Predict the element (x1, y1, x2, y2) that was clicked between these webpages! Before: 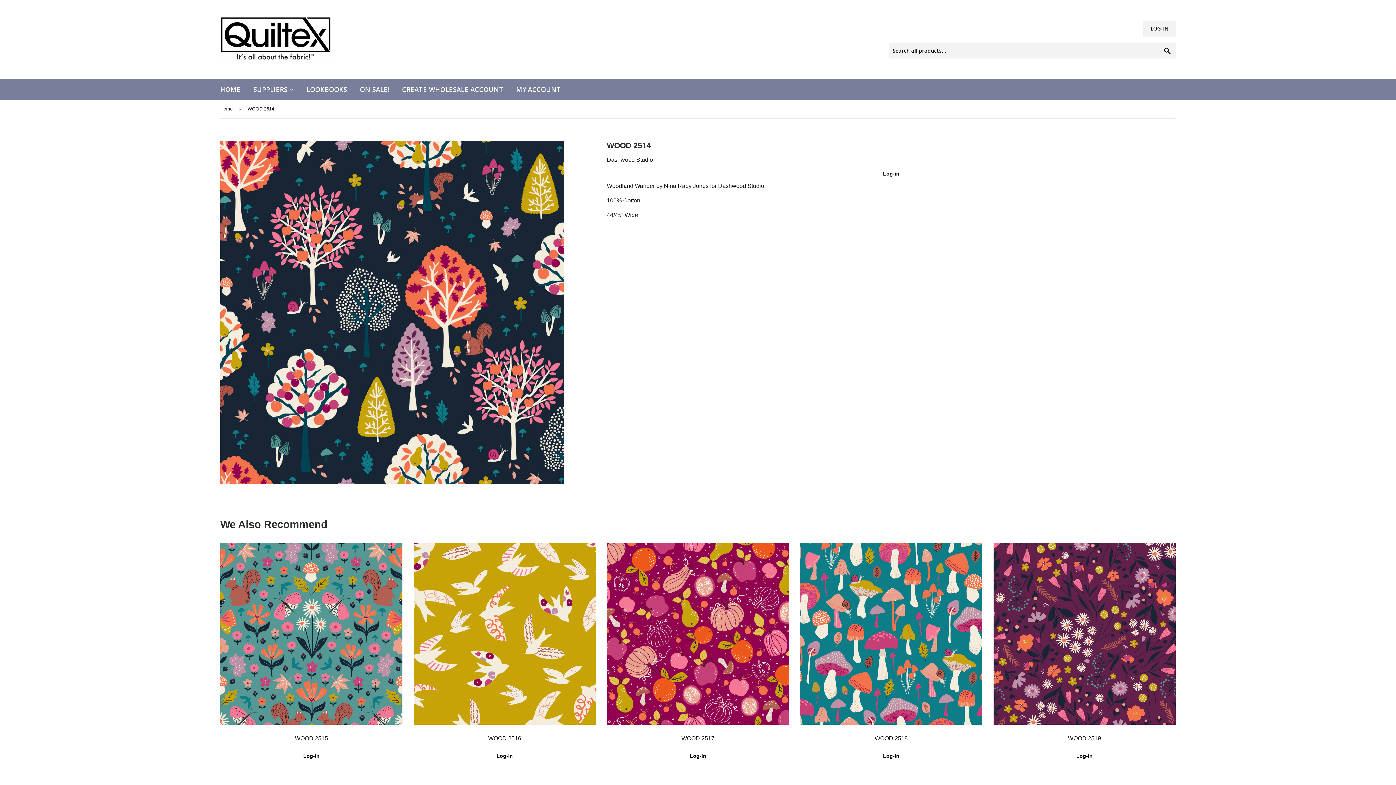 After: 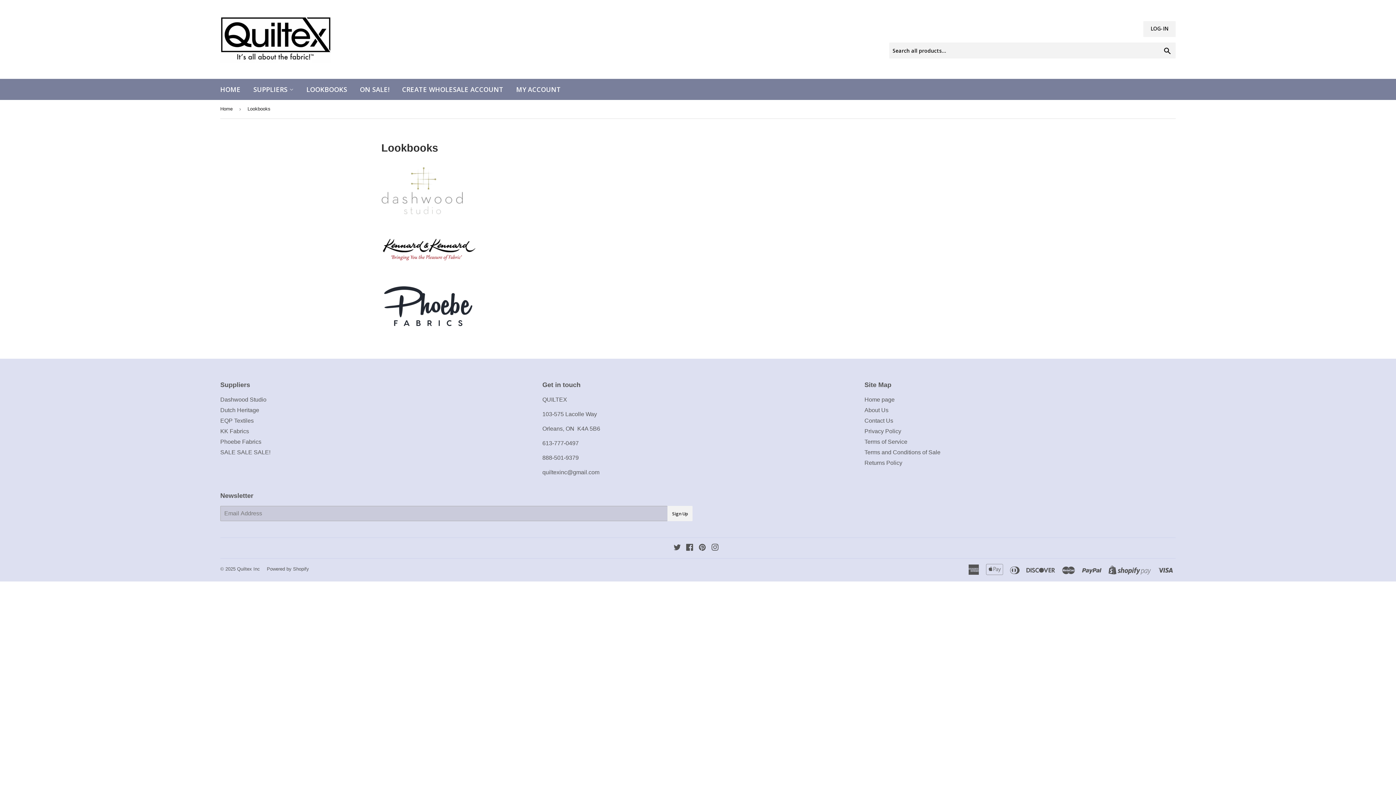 Action: bbox: (301, 78, 352, 100) label: LOOKBOOKS